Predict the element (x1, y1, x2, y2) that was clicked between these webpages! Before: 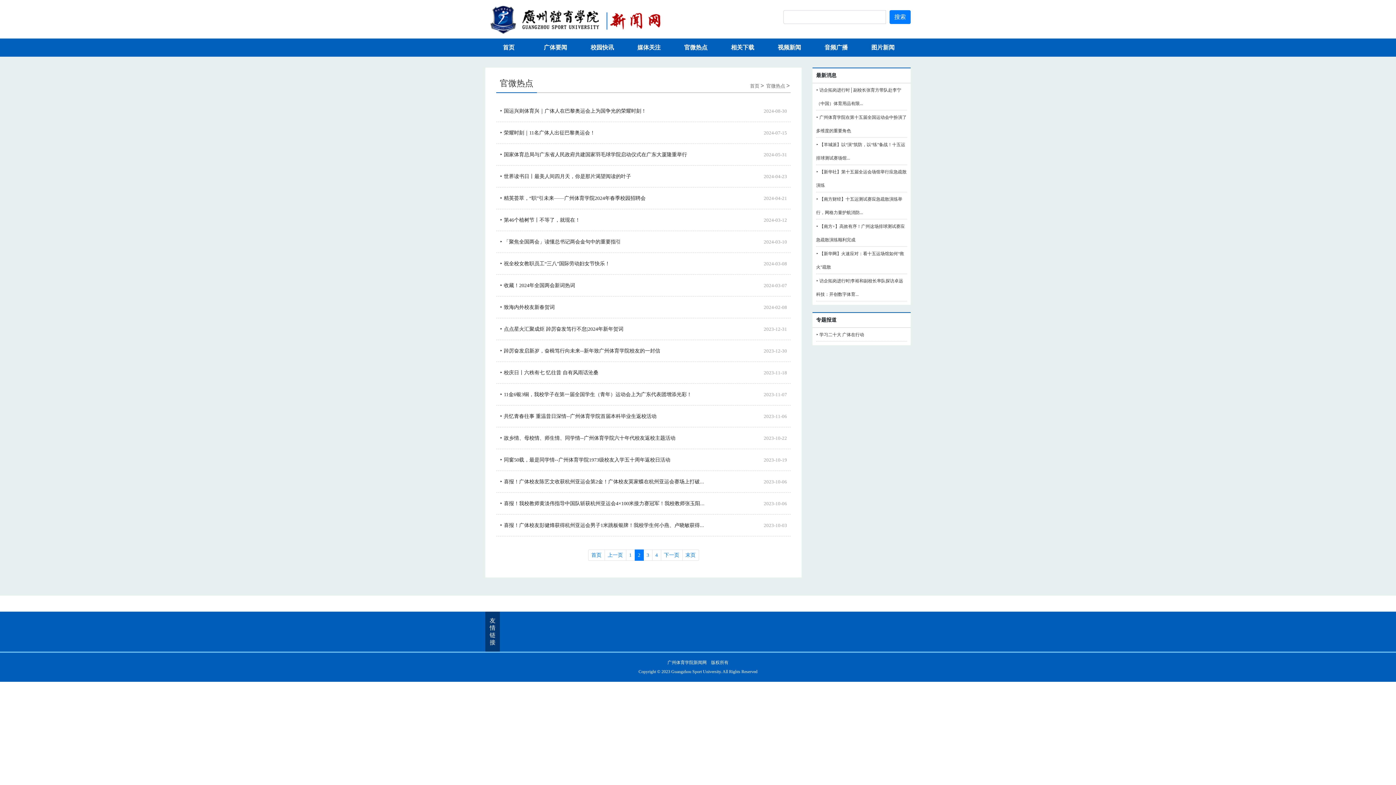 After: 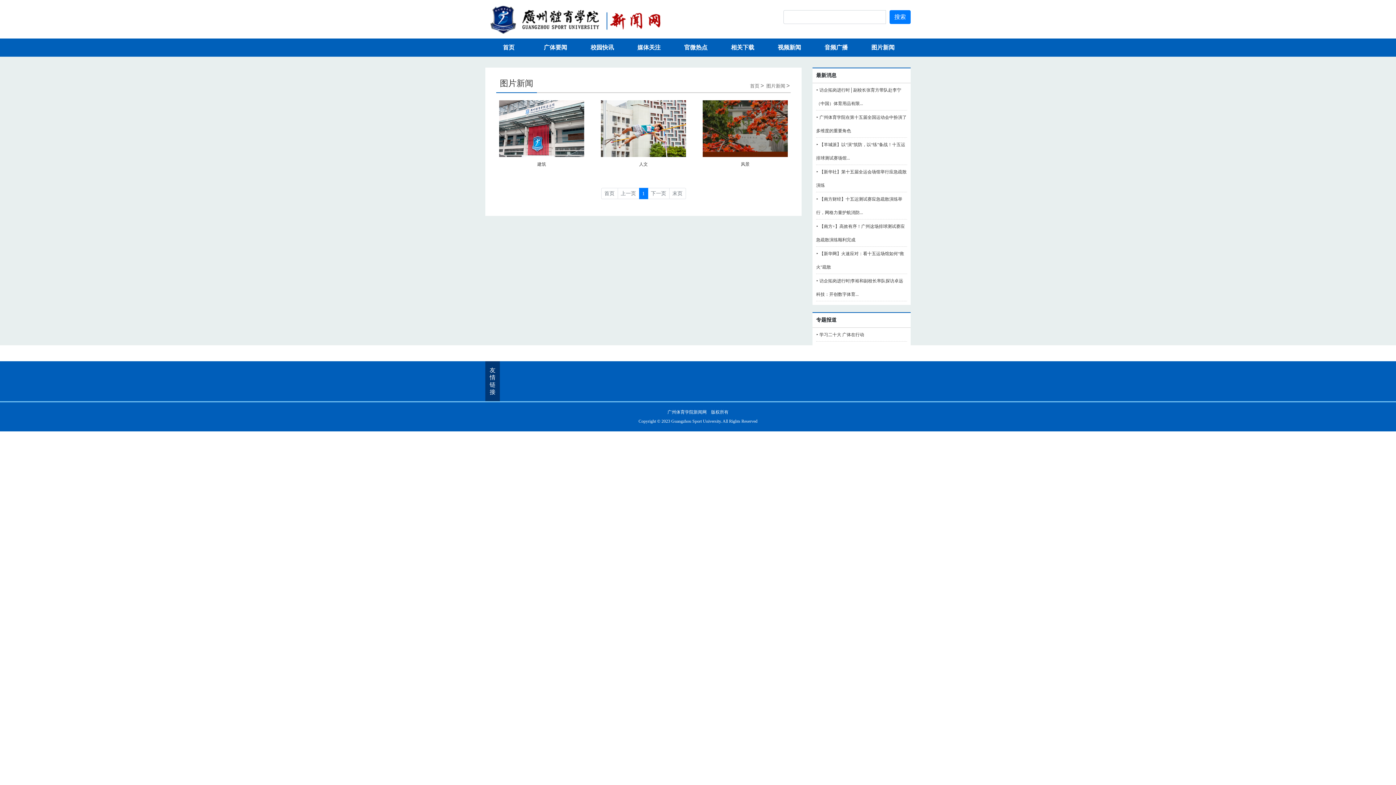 Action: bbox: (859, 38, 906, 56) label: 图片新闻